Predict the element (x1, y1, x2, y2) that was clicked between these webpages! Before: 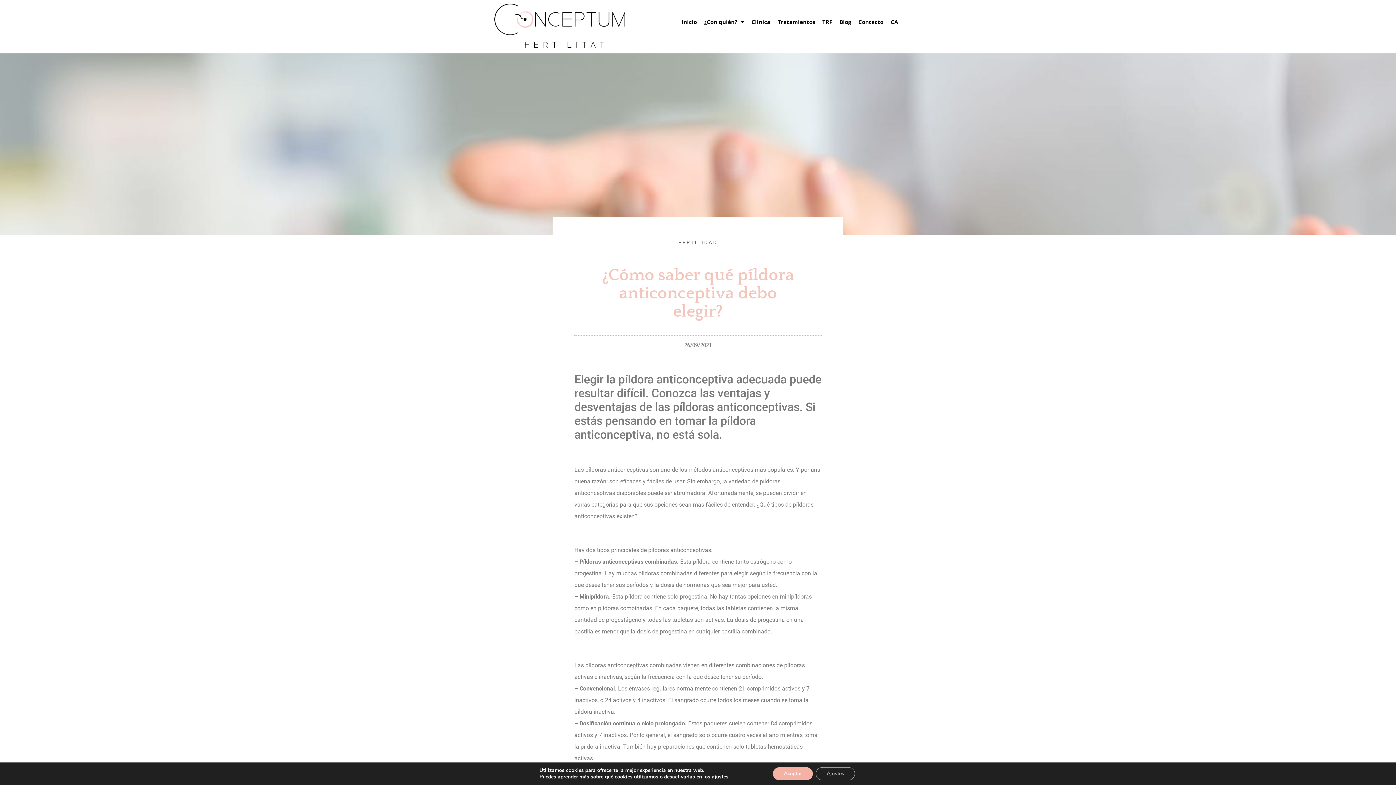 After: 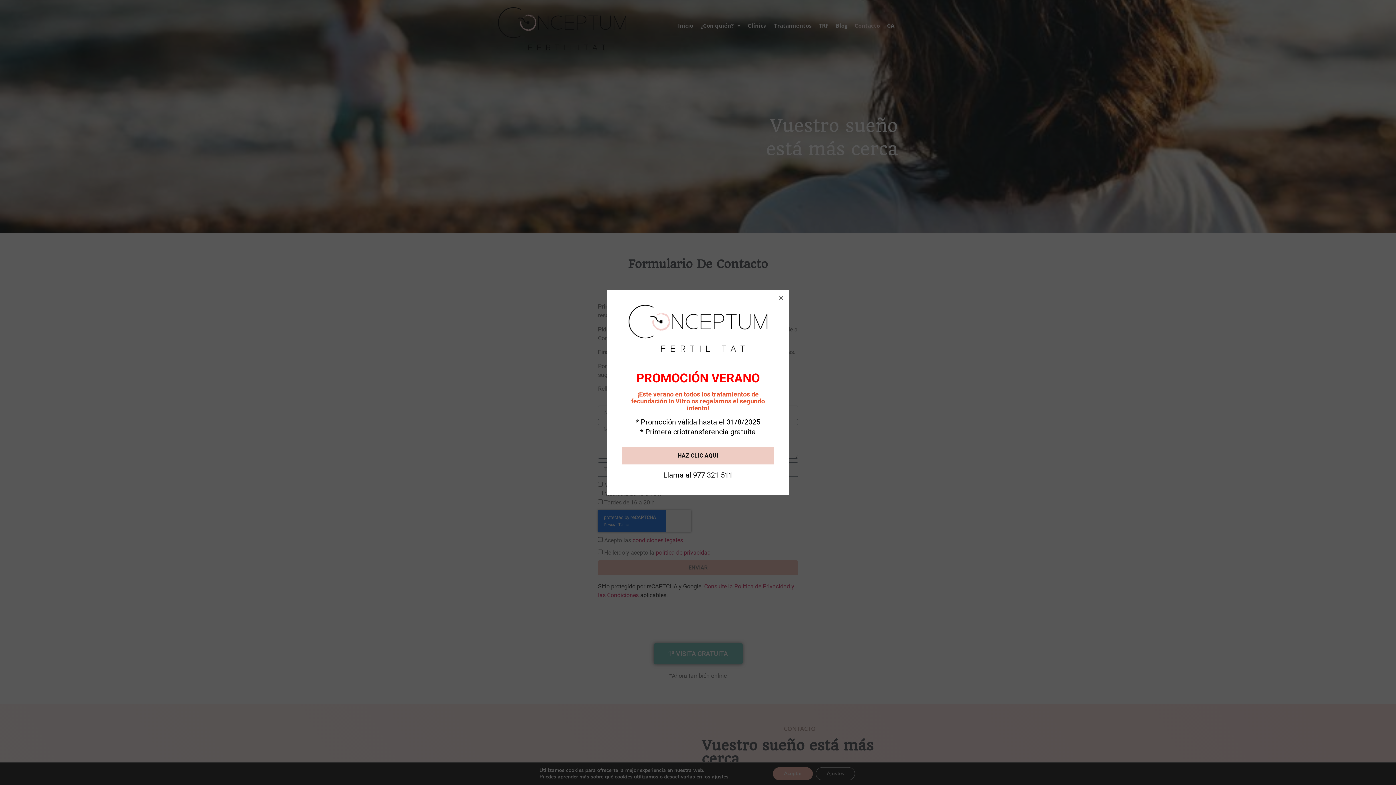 Action: bbox: (854, 3, 887, 40) label: Contacto